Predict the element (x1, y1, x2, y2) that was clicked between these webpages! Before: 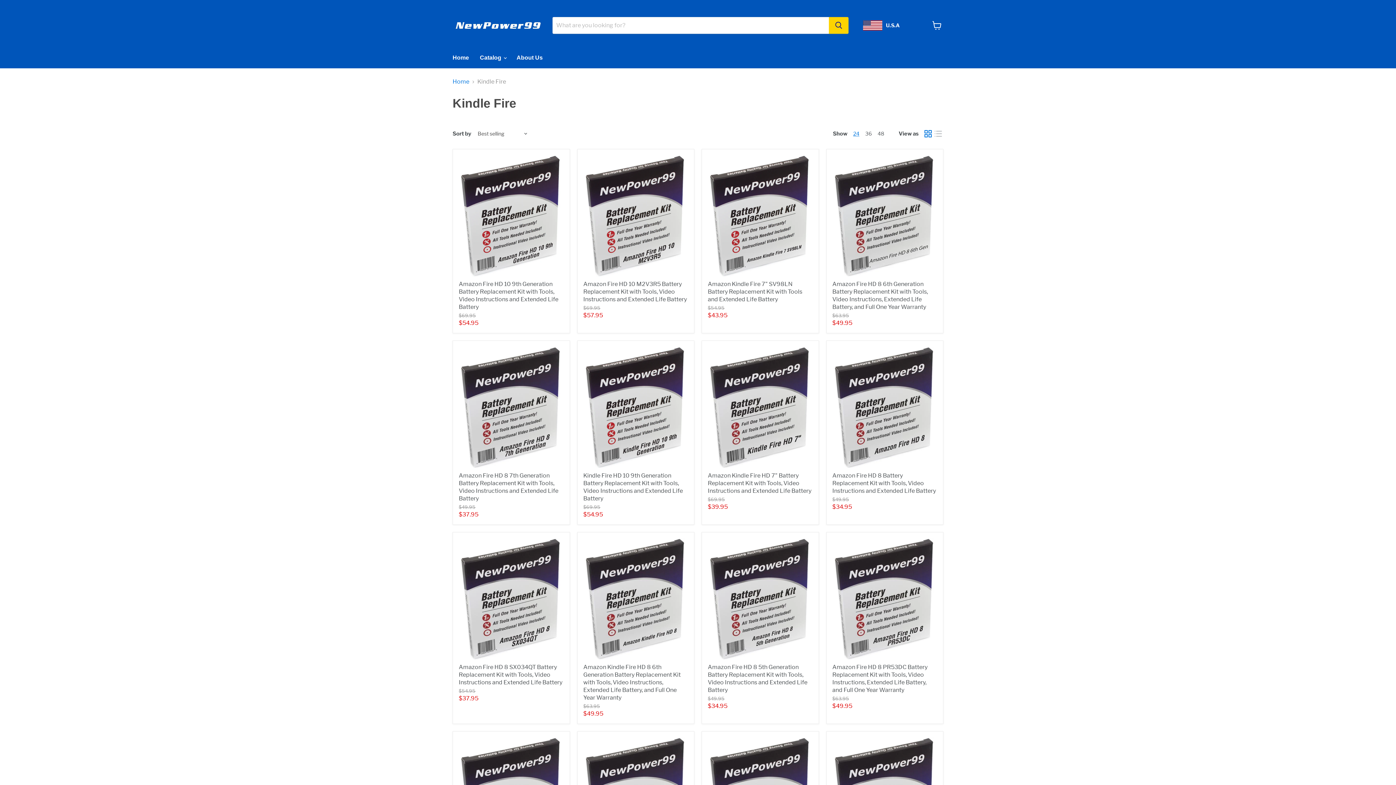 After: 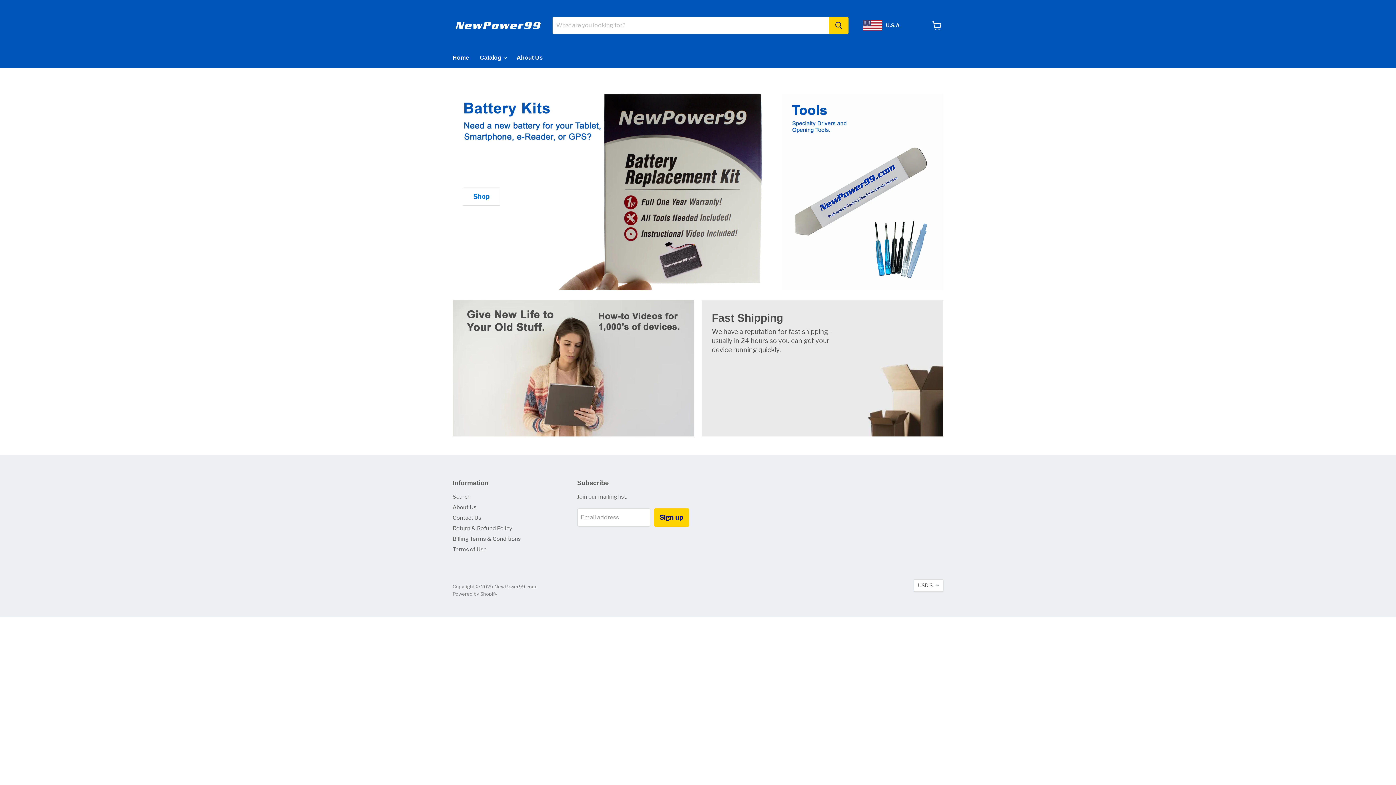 Action: bbox: (452, 7, 543, 43)